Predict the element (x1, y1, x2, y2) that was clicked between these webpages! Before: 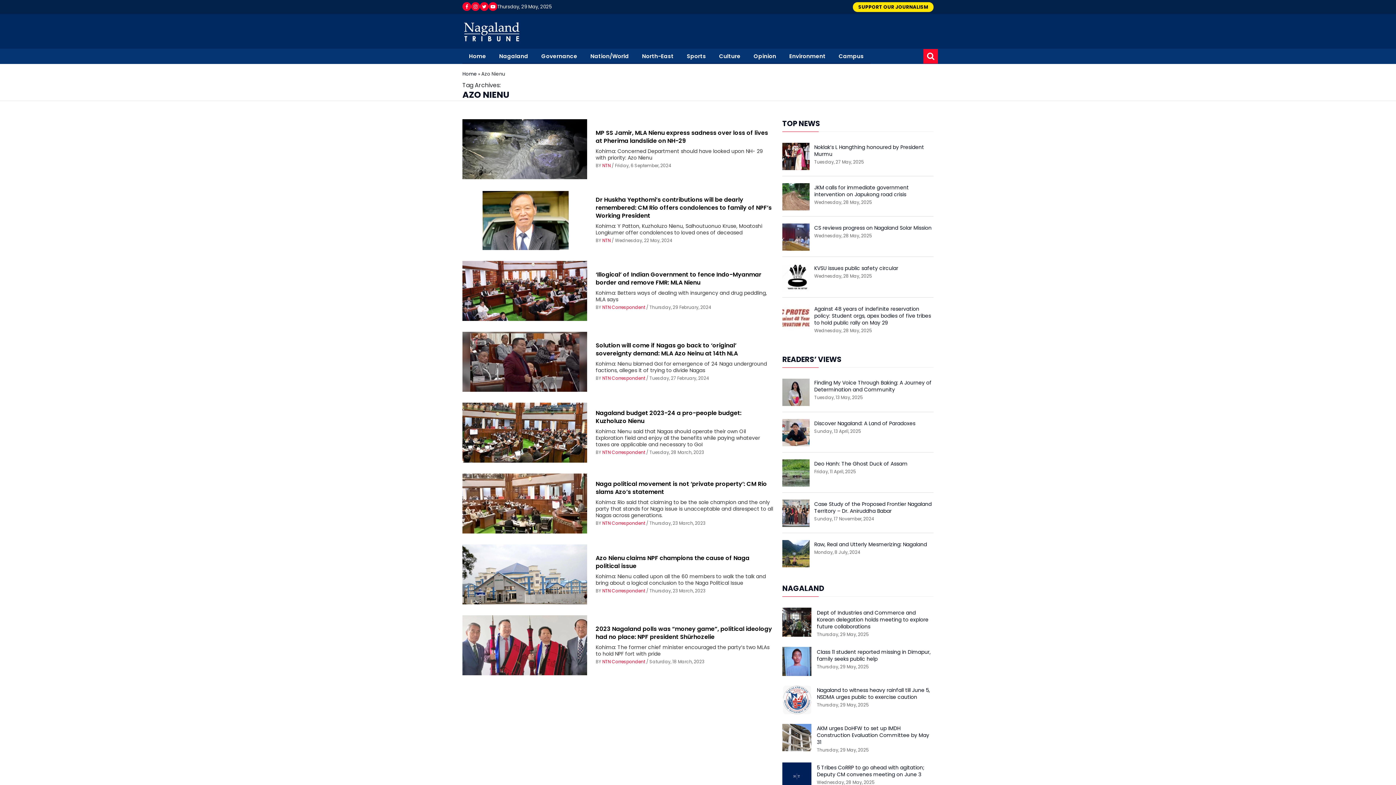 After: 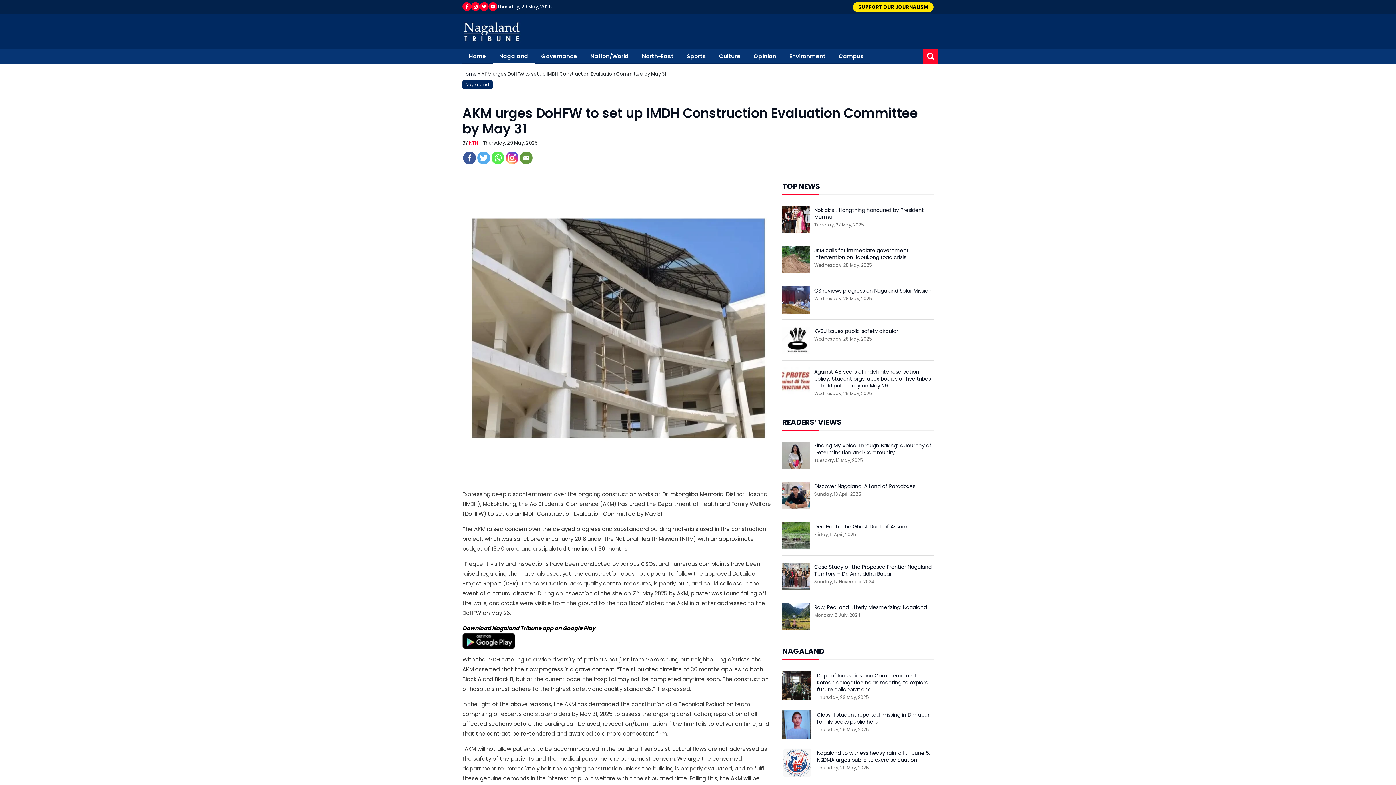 Action: bbox: (782, 723, 811, 752)